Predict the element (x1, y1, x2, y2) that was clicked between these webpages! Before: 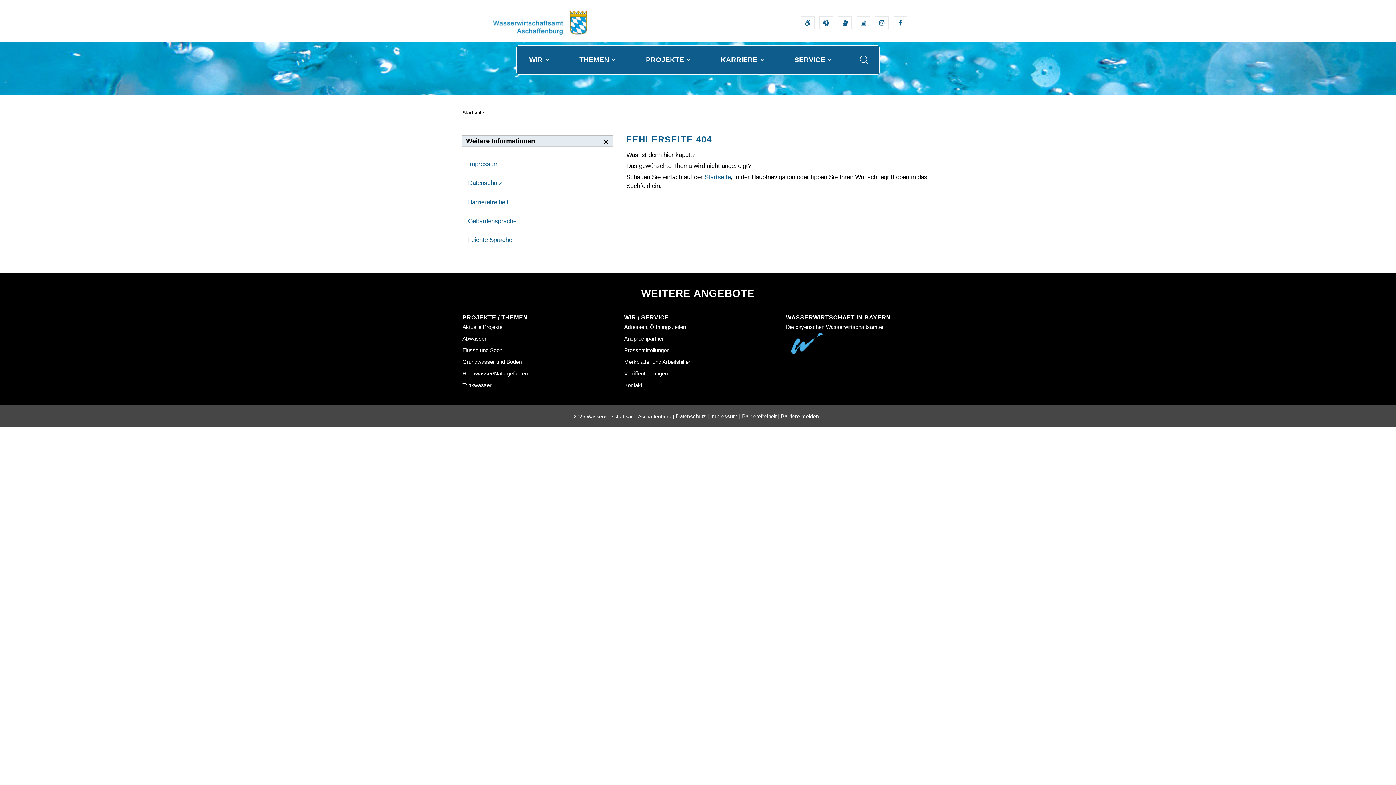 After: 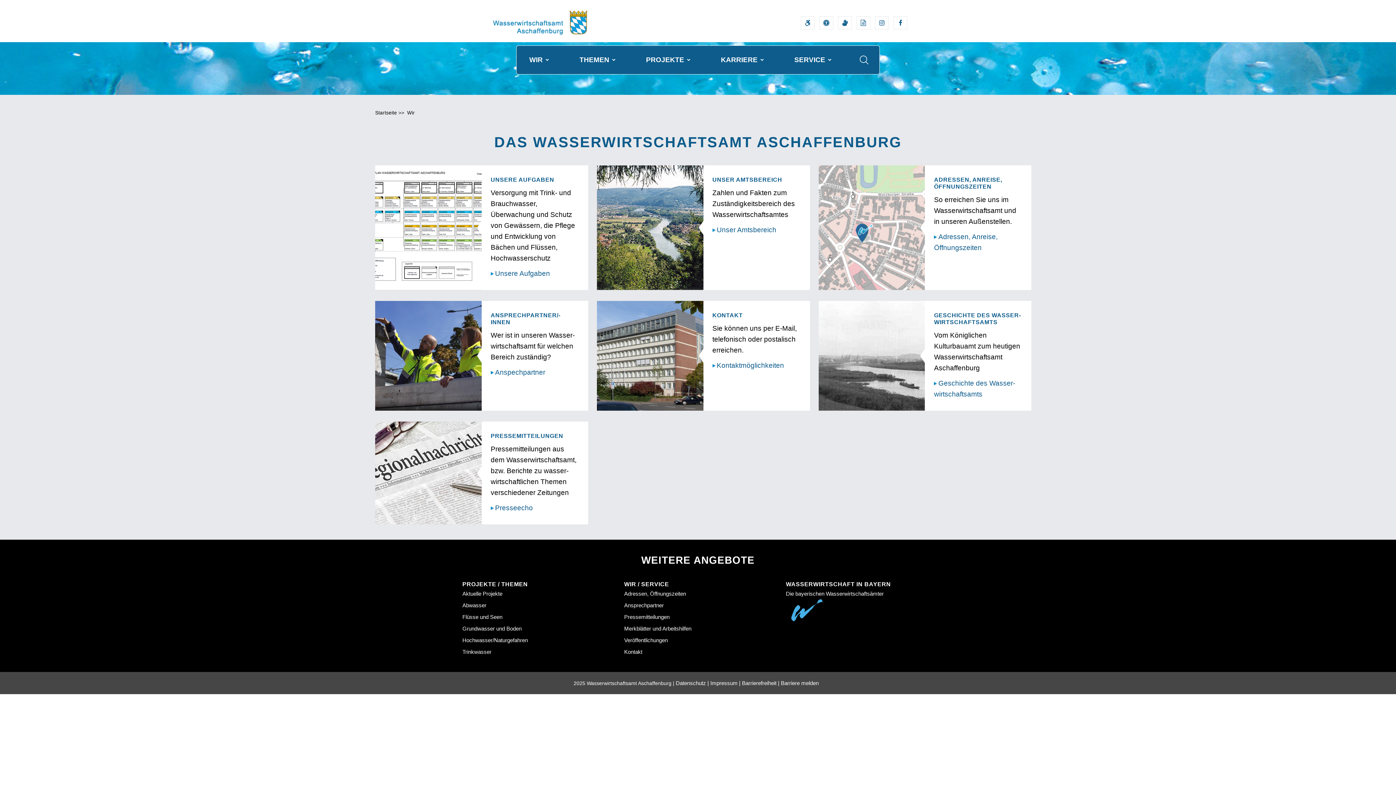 Action: bbox: (529, 55, 542, 64) label: Hauptmenüpunkt Wir; bei Berührung mit der Maus klappt das Untermenü aus; bei Klick auf den Navigationspunkt gelangt man auf die Portalseite Wir, die alle Untermenüpunkte im Inhaltsbereich enthält.